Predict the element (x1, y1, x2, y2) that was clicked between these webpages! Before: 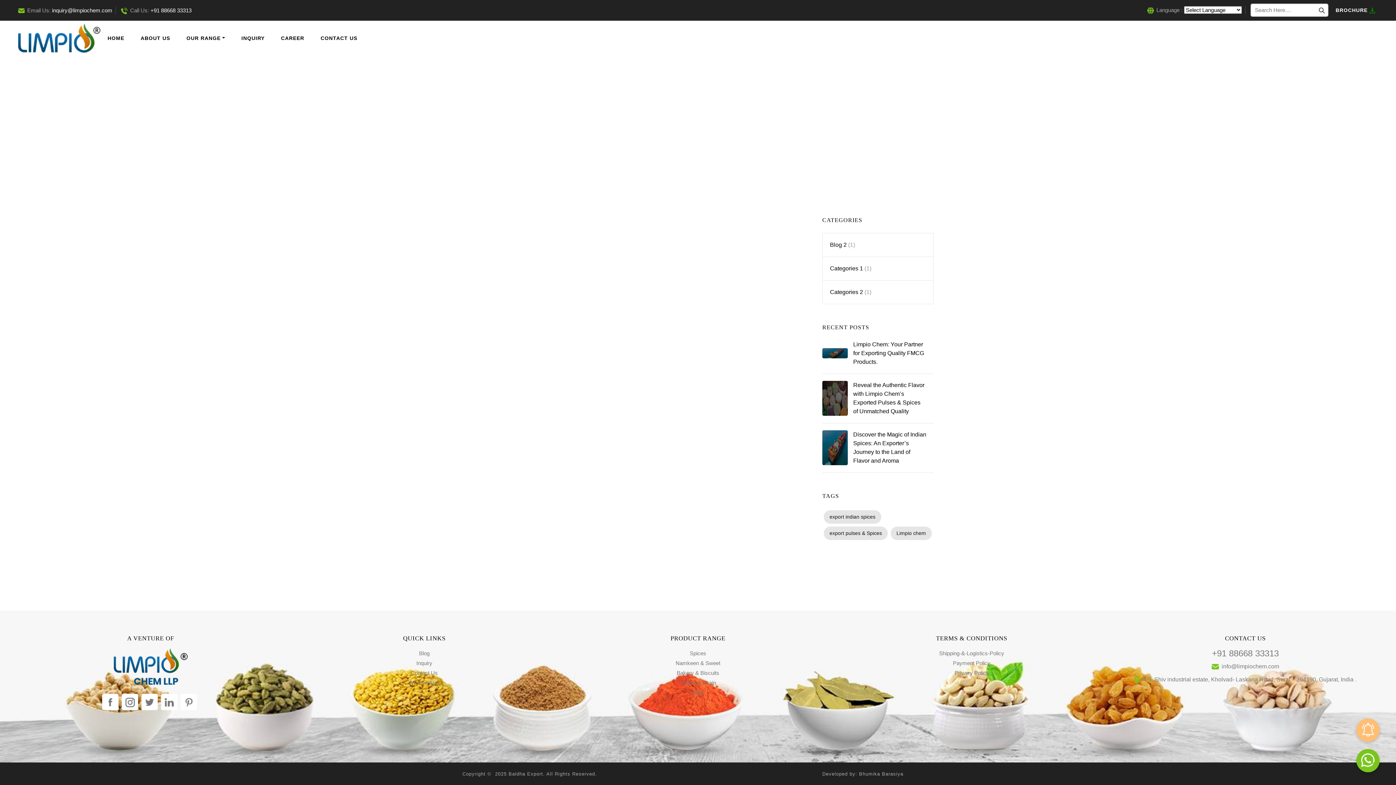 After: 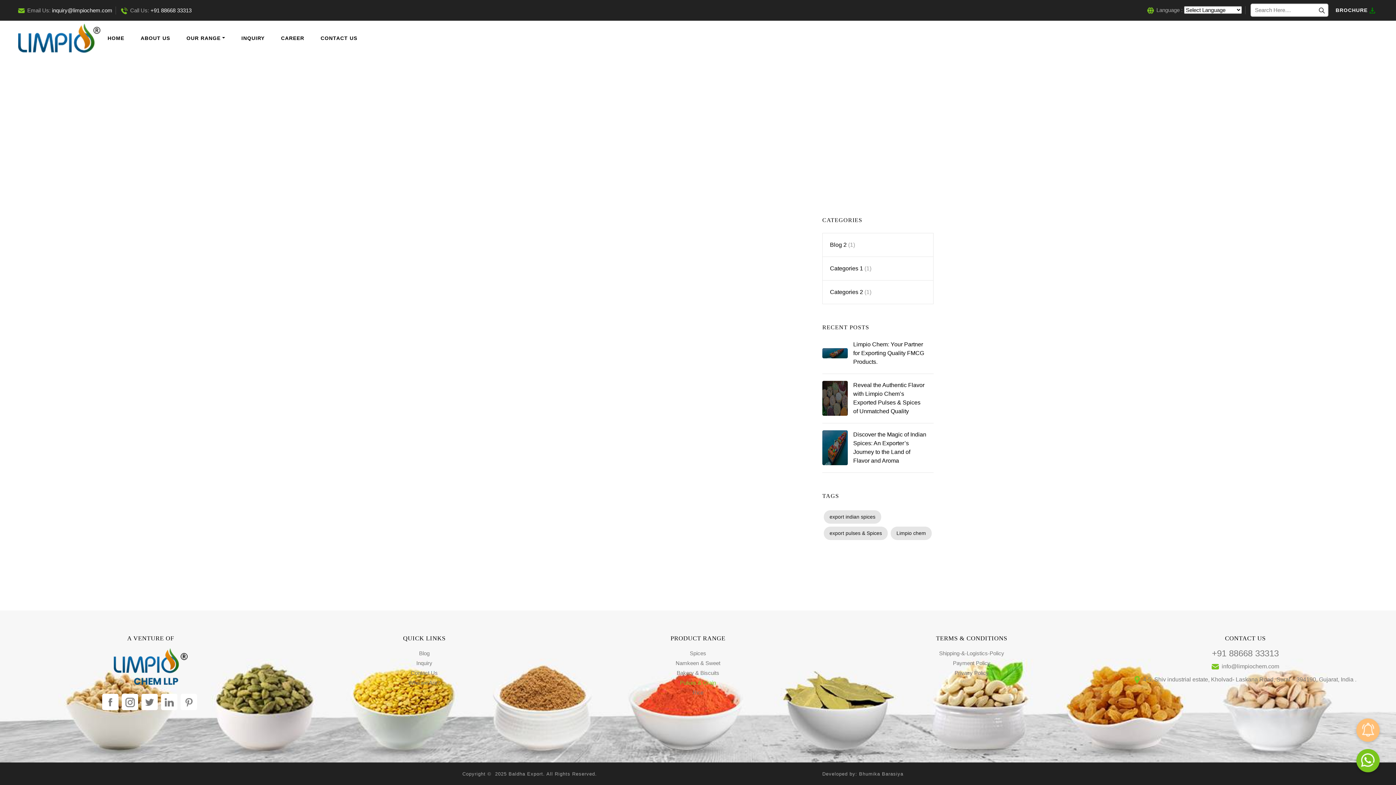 Action: label: Pulses & Grain bbox: (680, 680, 716, 686)